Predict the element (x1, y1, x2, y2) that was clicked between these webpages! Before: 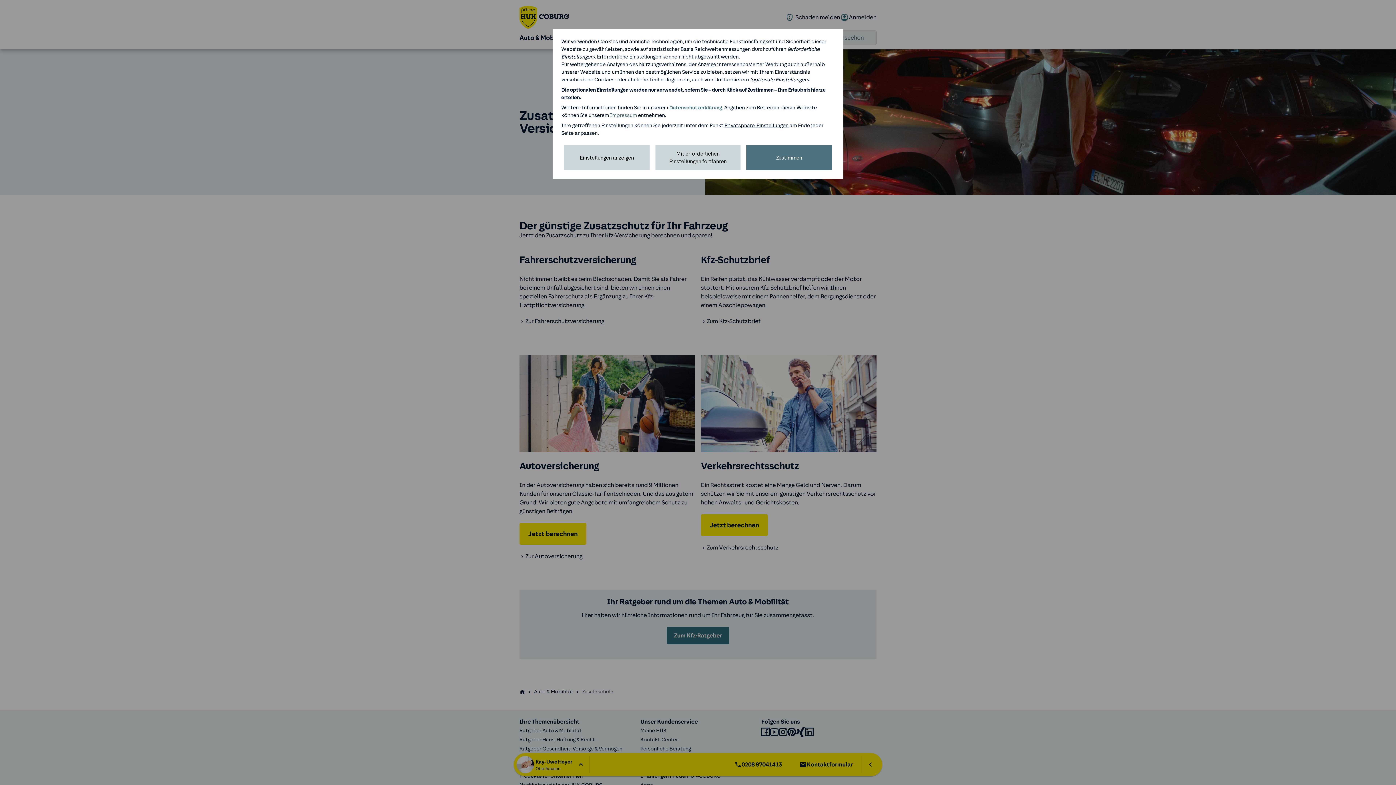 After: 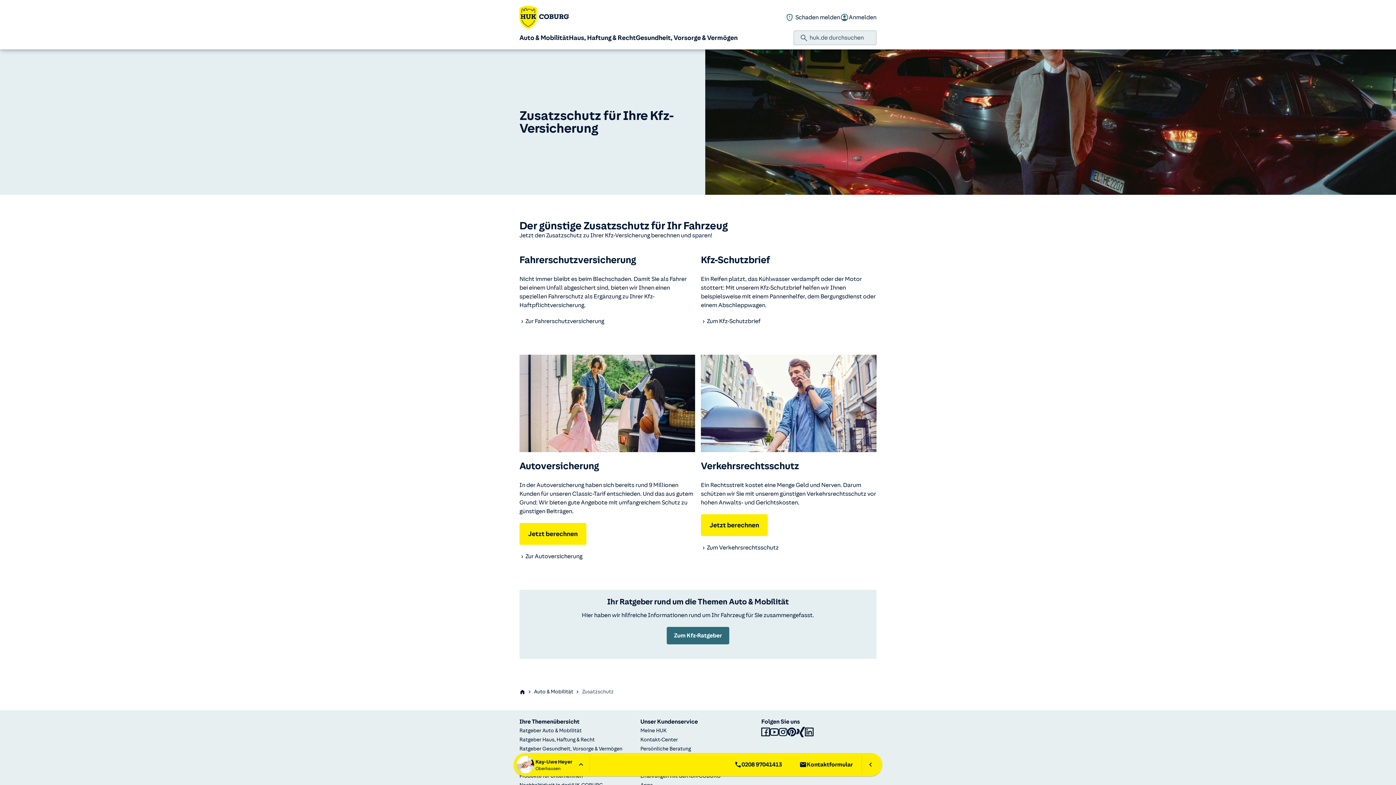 Action: bbox: (655, 145, 740, 170) label: Mit erforderlichen Einstellungen fortfahren